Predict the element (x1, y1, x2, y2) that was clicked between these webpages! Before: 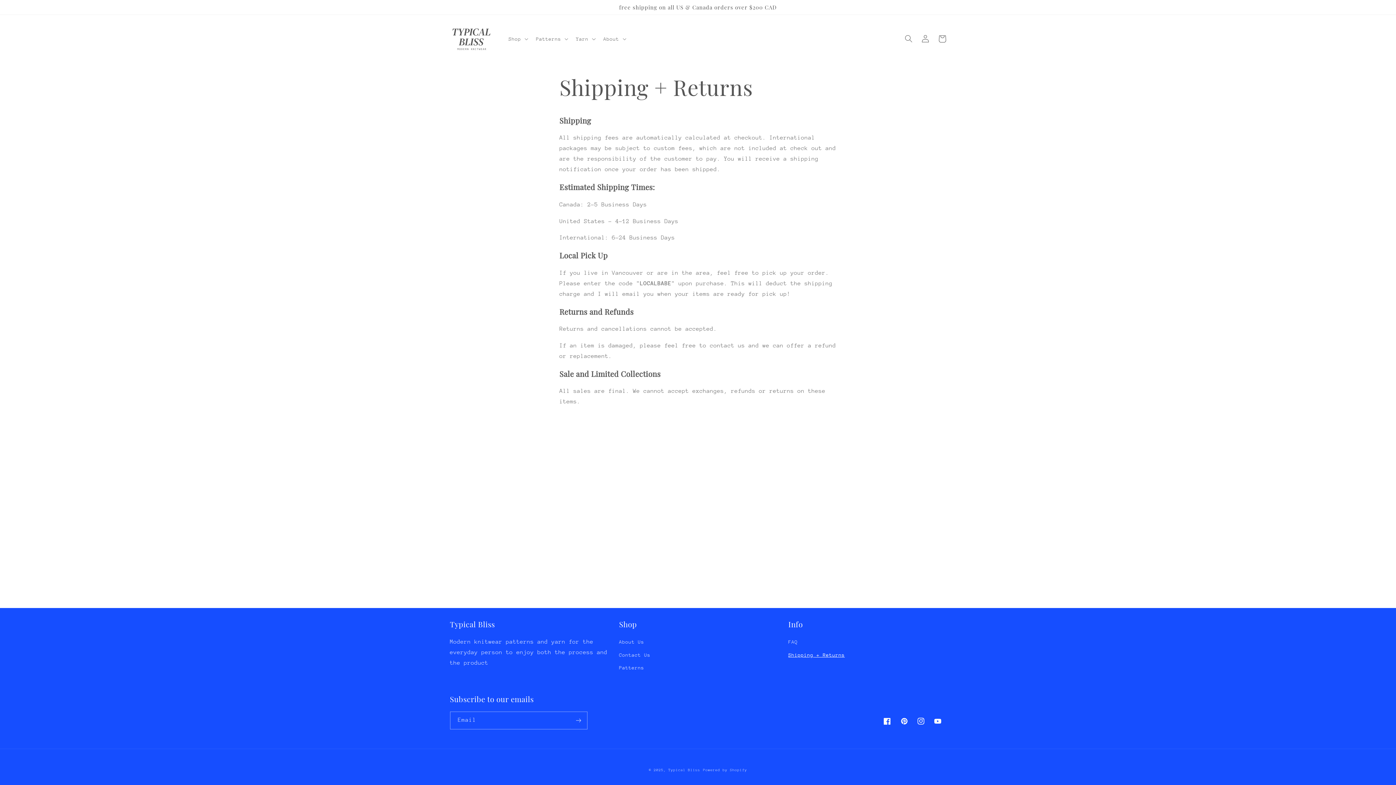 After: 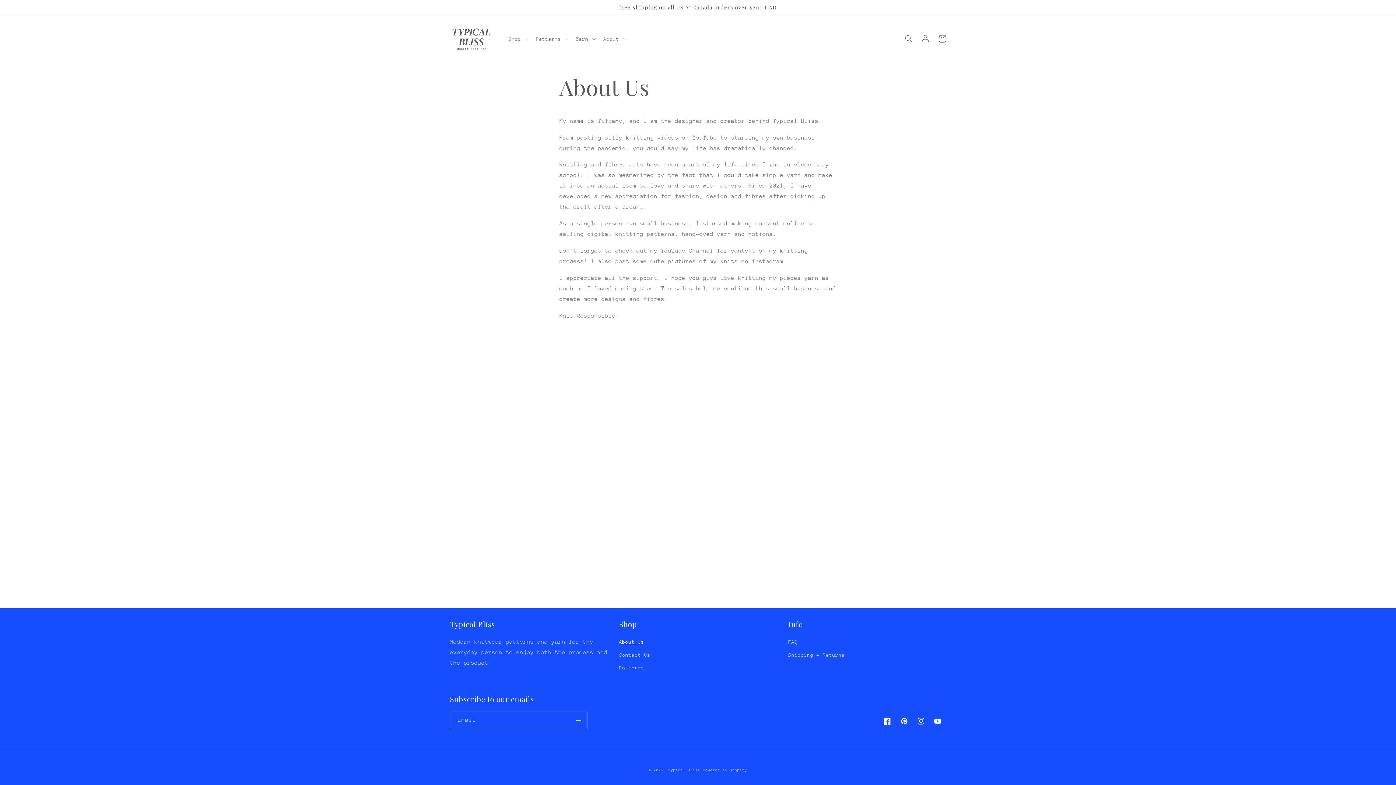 Action: label: About Us bbox: (619, 637, 644, 648)